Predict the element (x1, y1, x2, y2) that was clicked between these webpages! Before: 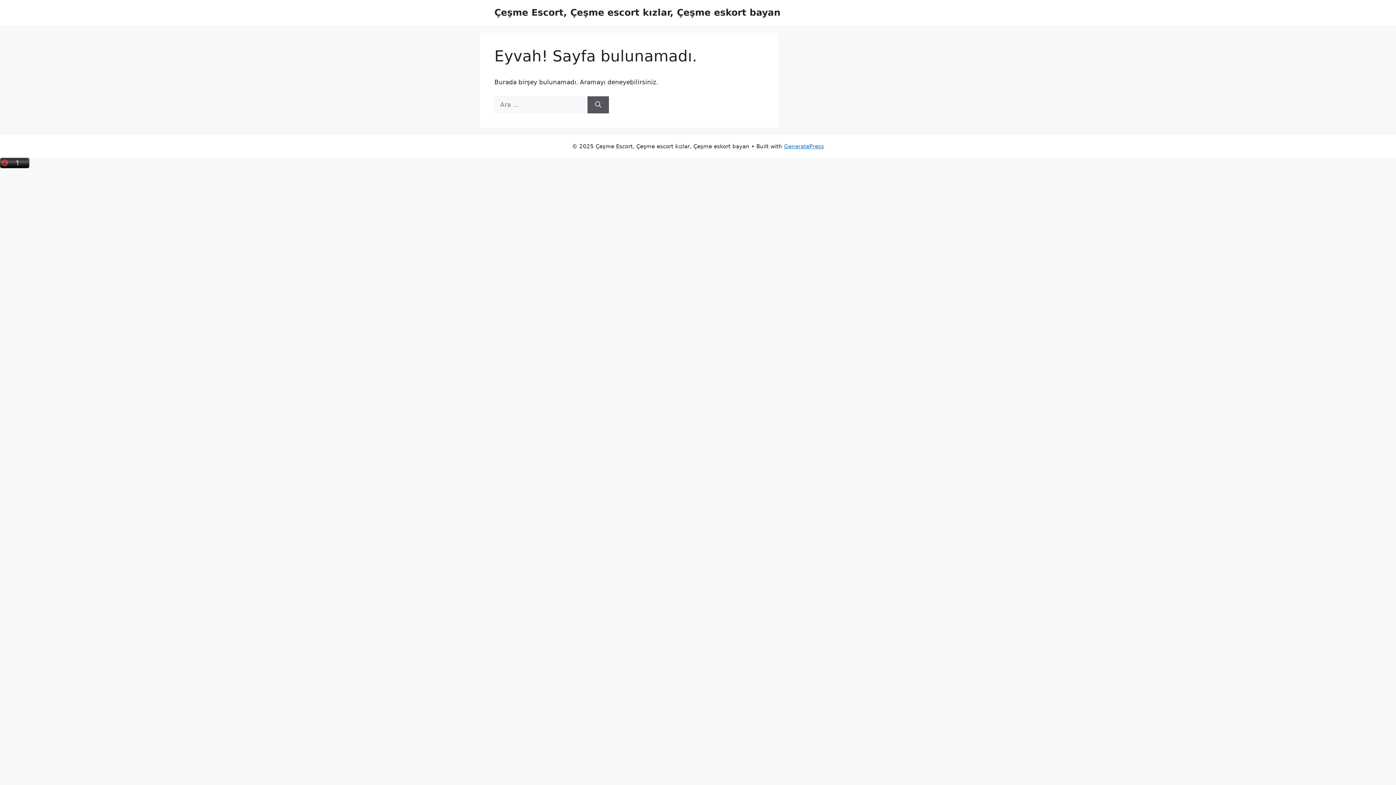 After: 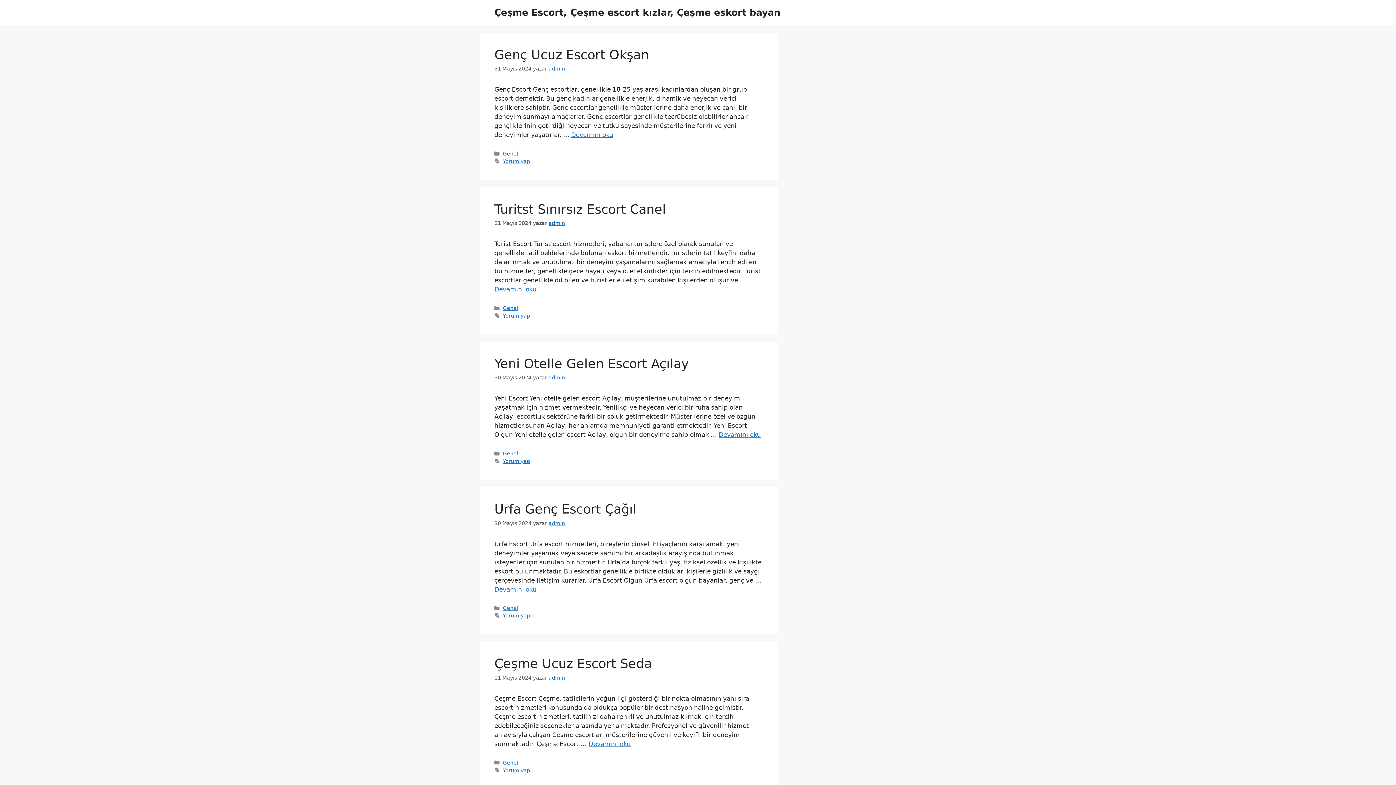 Action: bbox: (494, 7, 780, 17) label: Çeşme Escort, Çeşme escort kızlar, Çeşme eskort bayan